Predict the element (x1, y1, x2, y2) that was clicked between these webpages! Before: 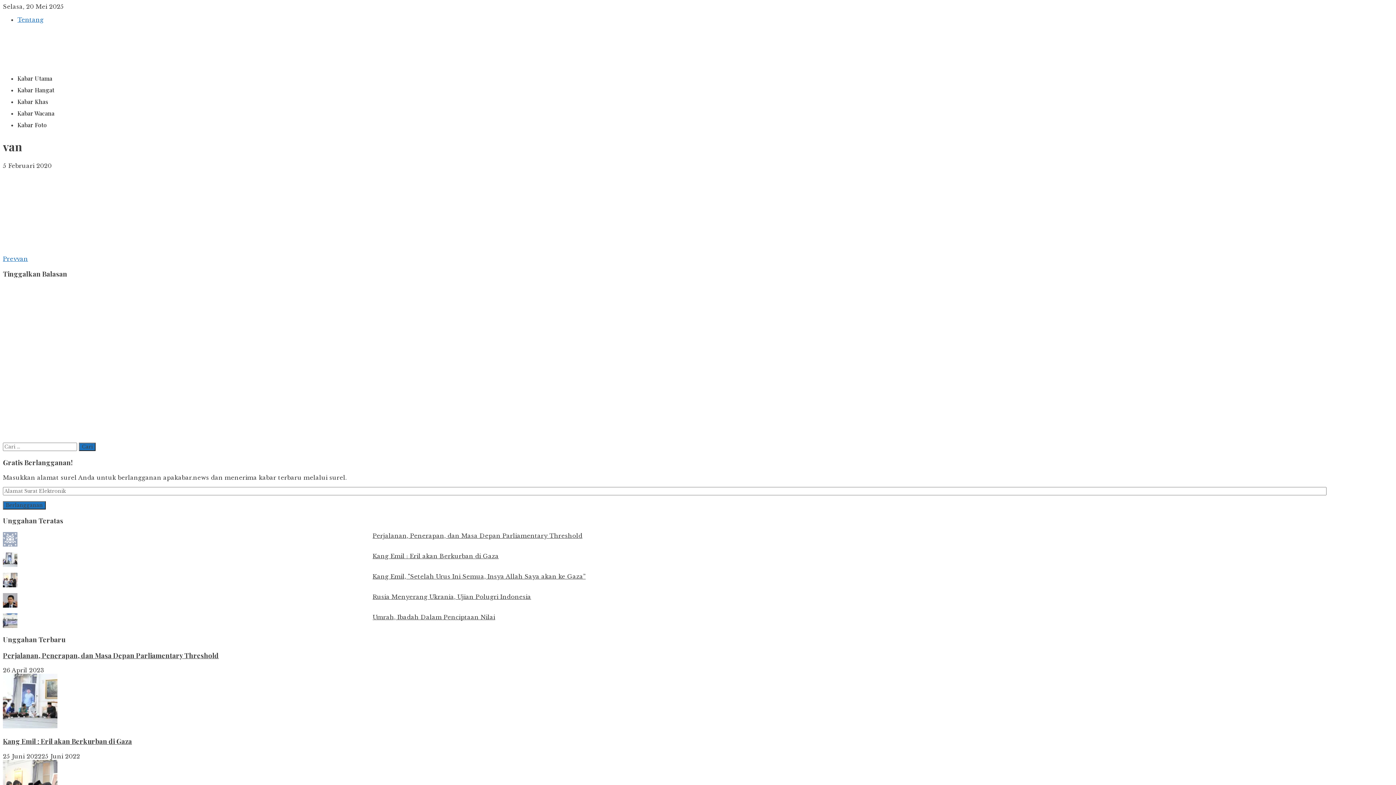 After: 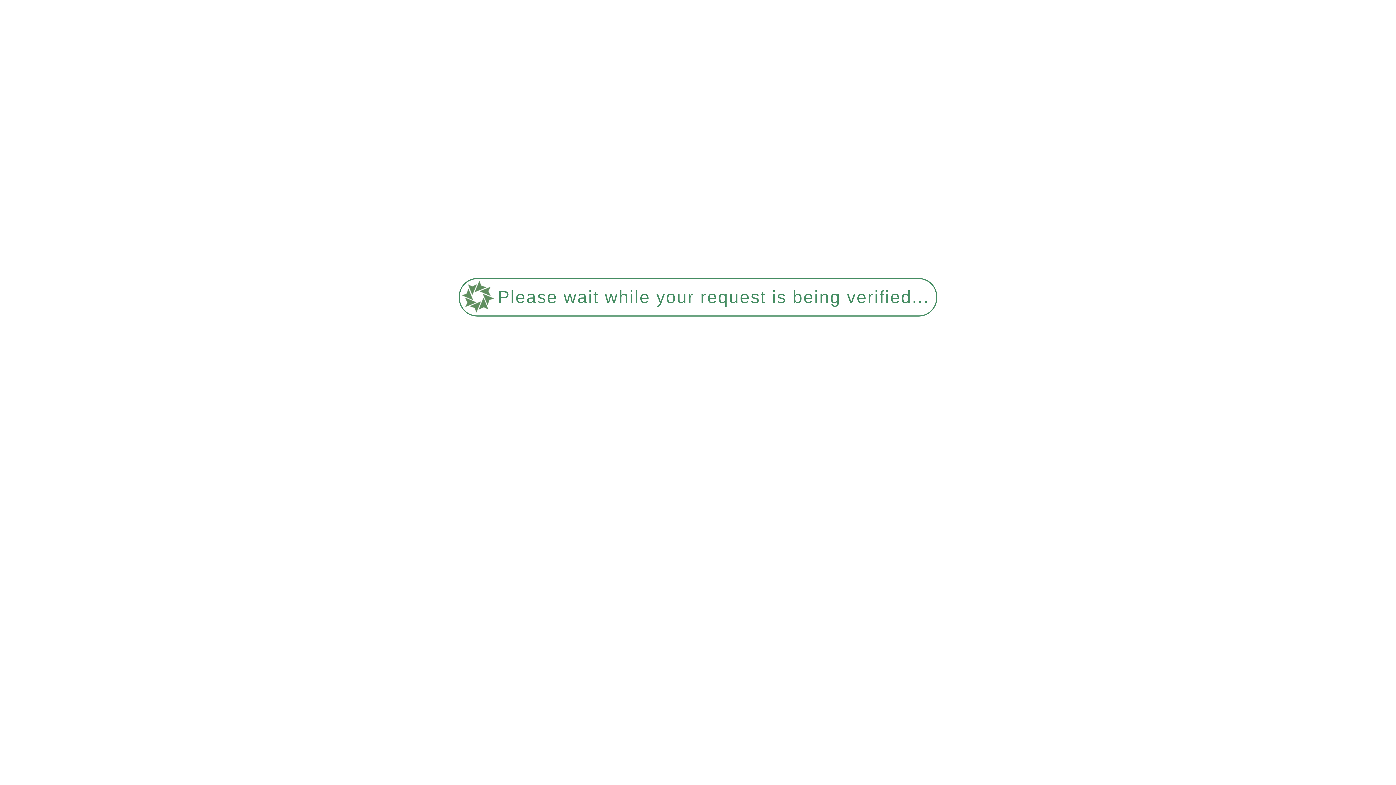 Action: label: Rusia Menyerang Ukrania, Ujian Polugri Indonesia bbox: (372, 593, 531, 600)